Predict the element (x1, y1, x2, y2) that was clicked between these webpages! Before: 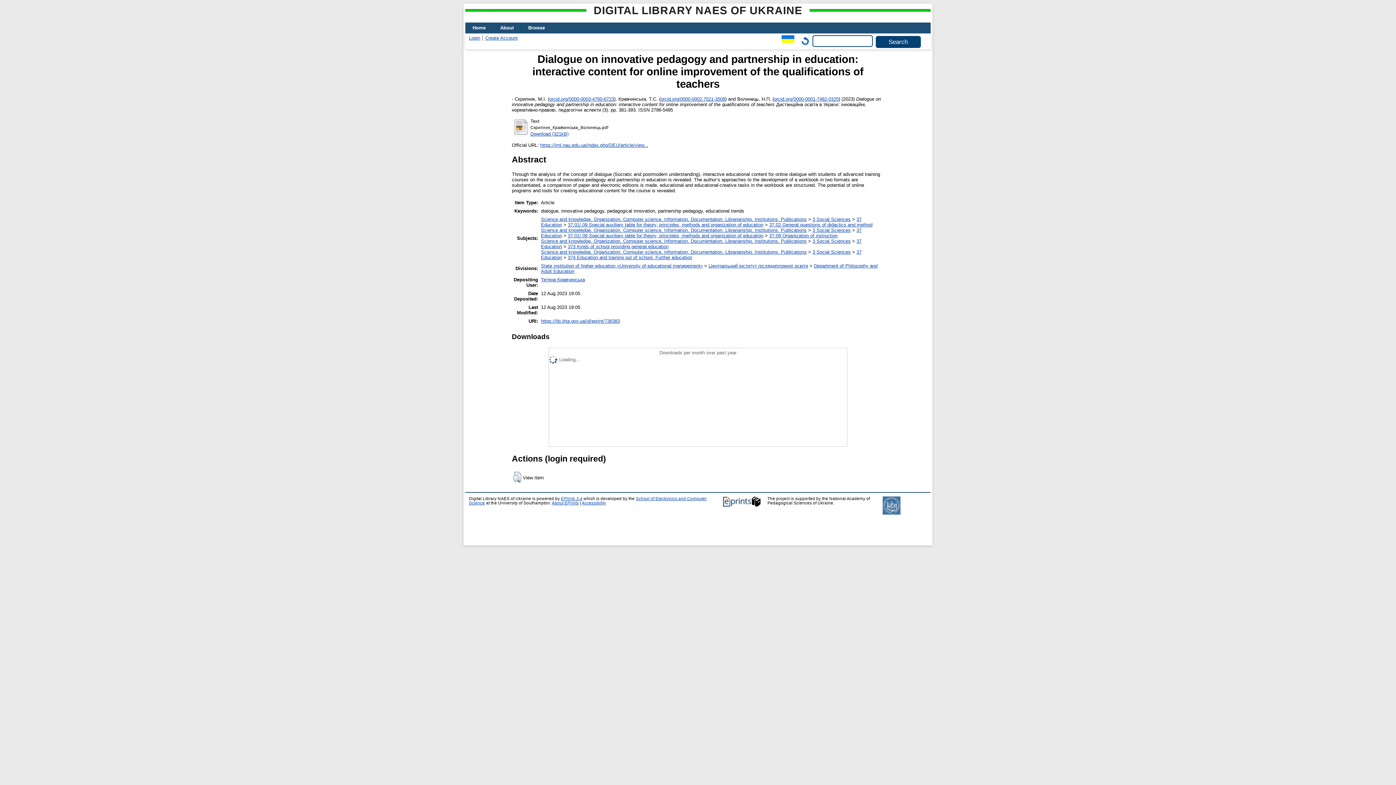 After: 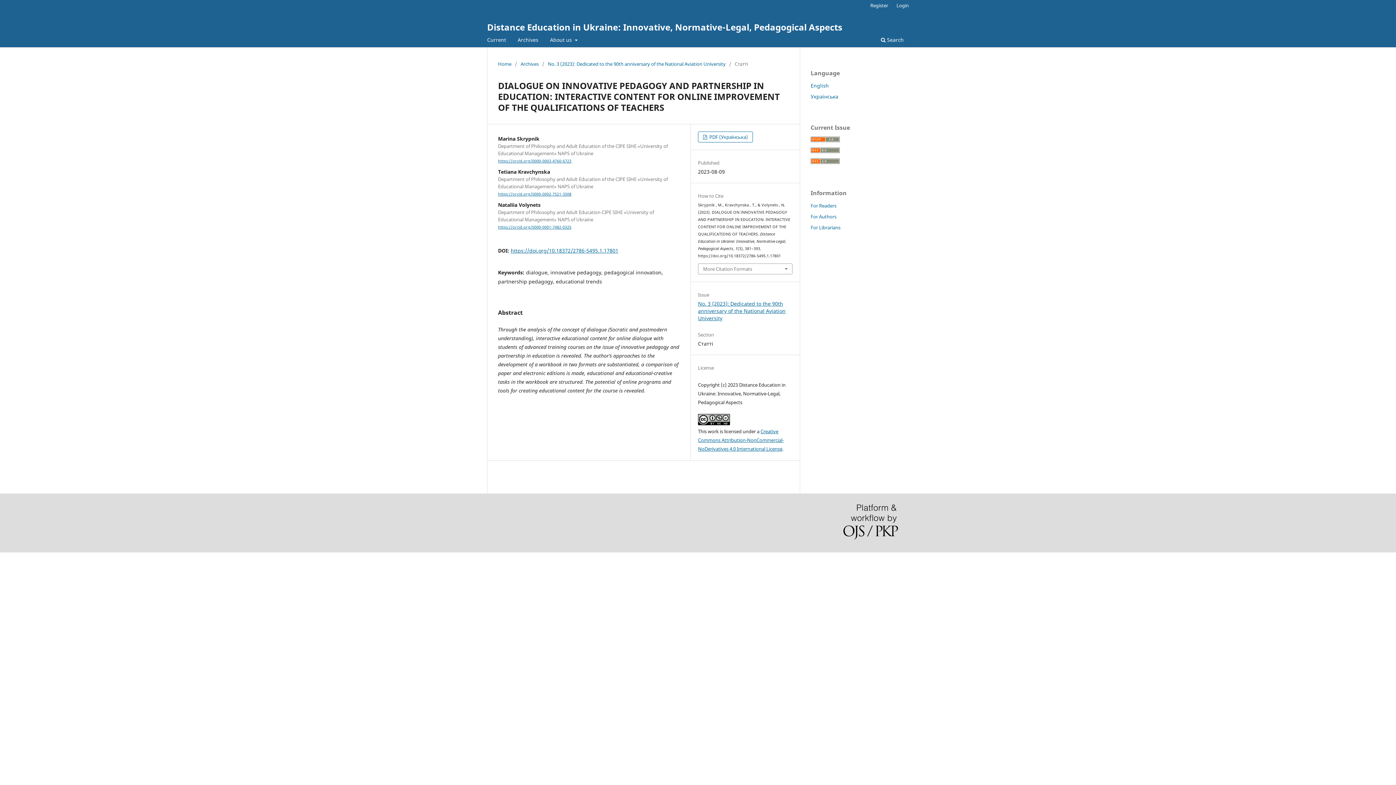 Action: bbox: (540, 142, 648, 148) label: https://jrnl.nau.edu.ua/index.php/DEU/article/view...